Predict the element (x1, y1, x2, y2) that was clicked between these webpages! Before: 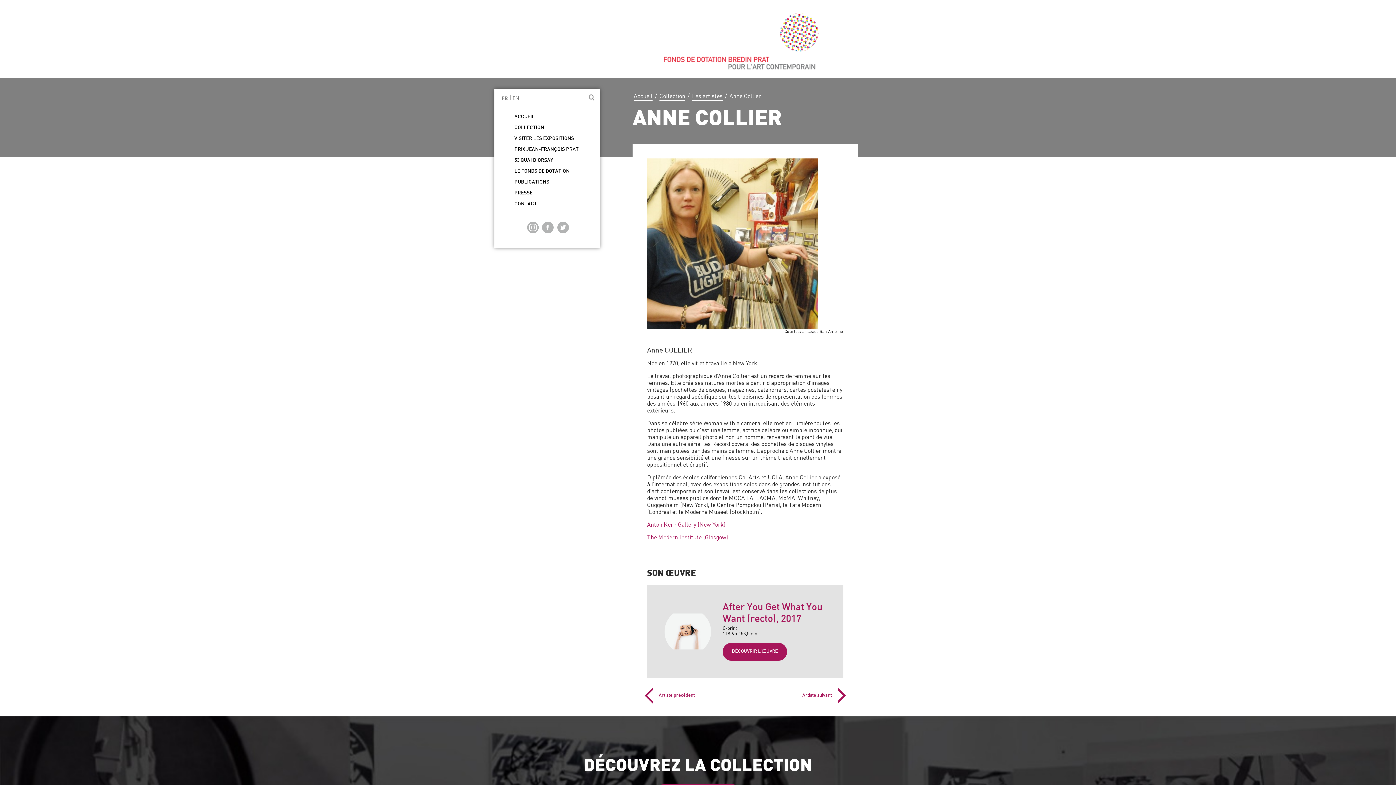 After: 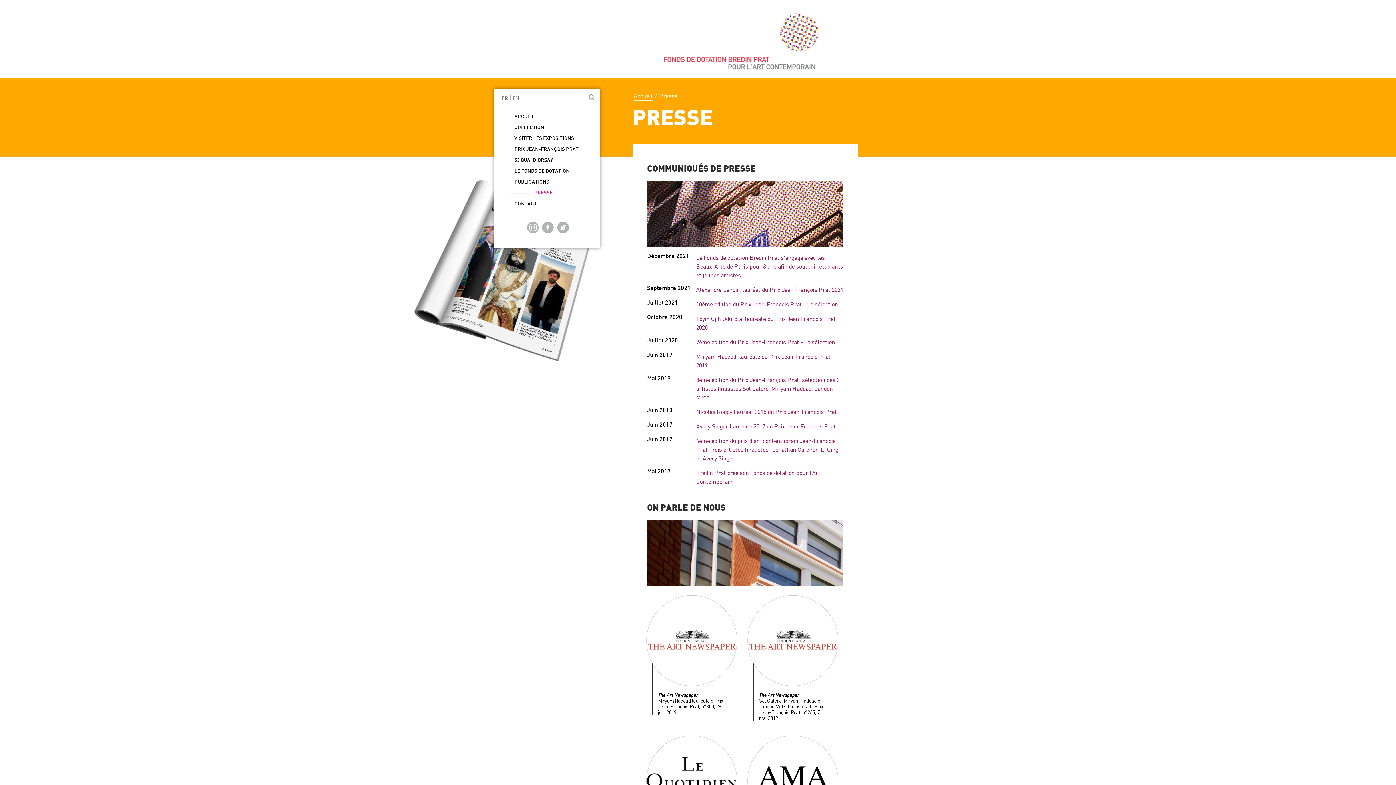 Action: label: PRESSE bbox: (514, 190, 532, 195)